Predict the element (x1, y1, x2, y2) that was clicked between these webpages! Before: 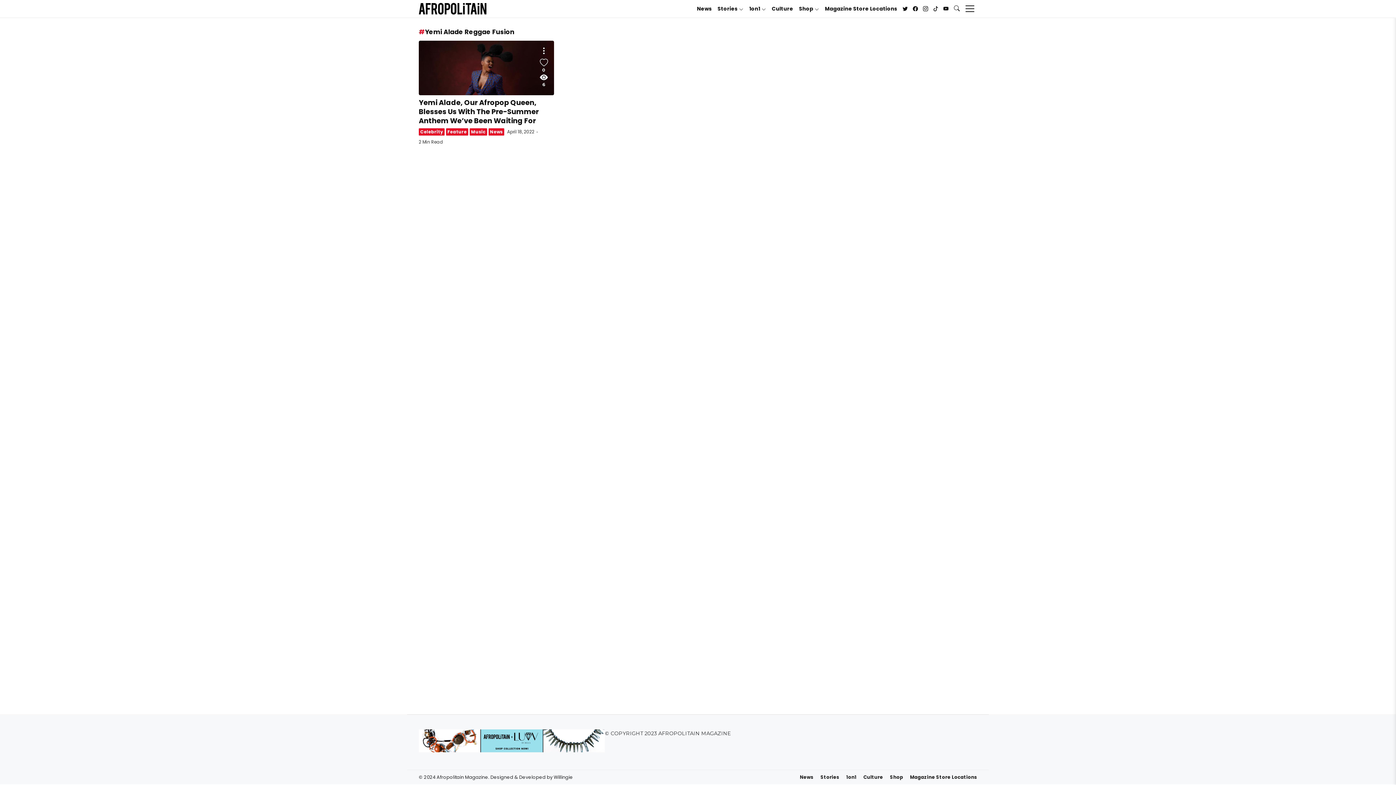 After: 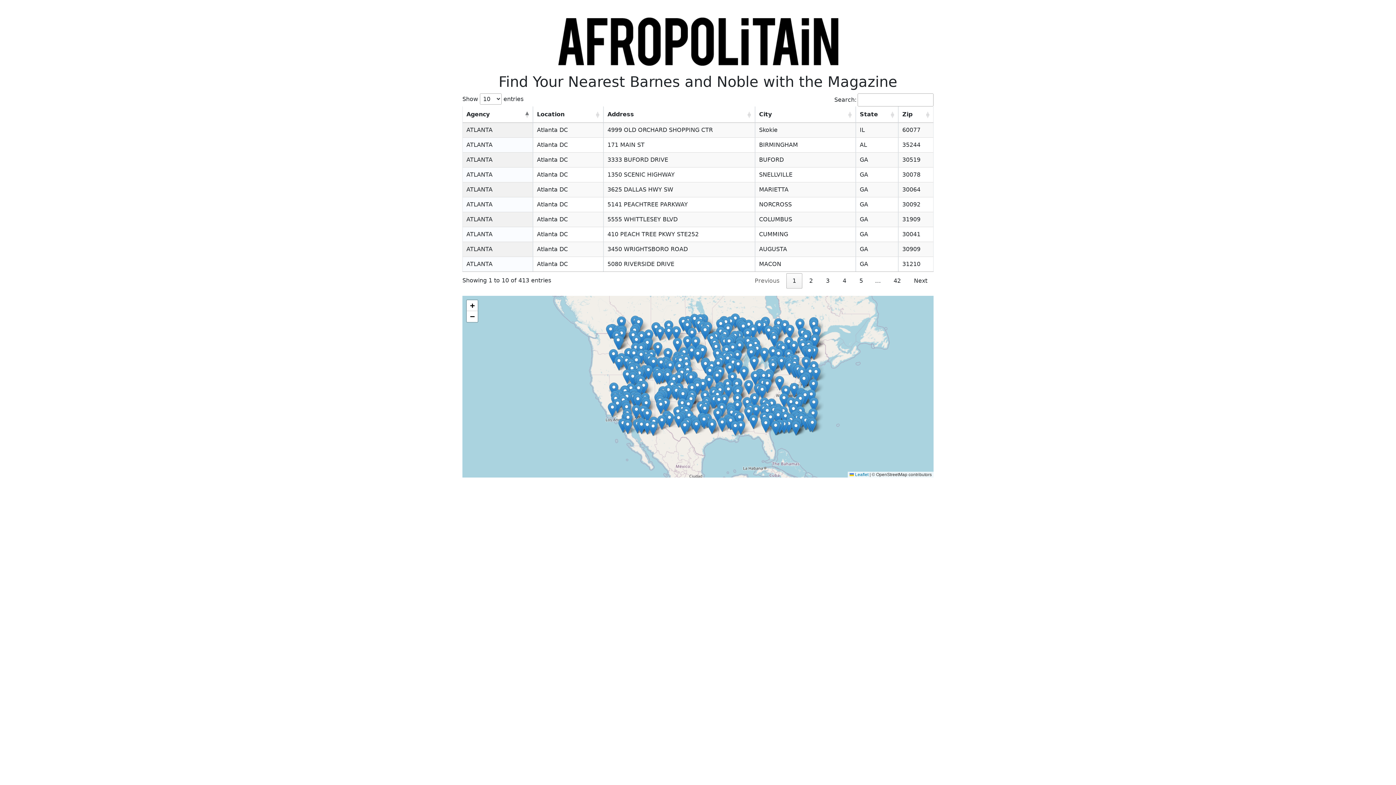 Action: bbox: (822, 4, 900, 13) label: Magazine Store Locations